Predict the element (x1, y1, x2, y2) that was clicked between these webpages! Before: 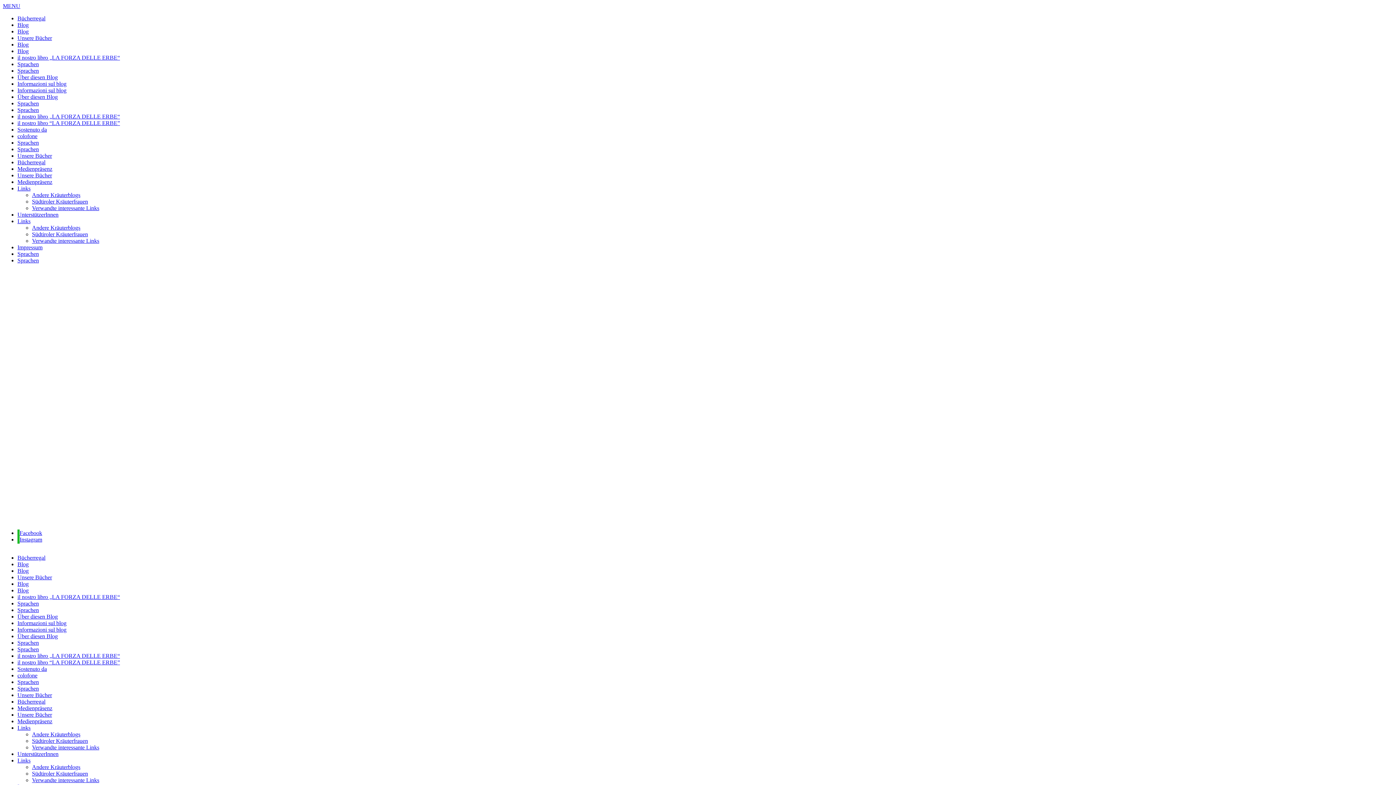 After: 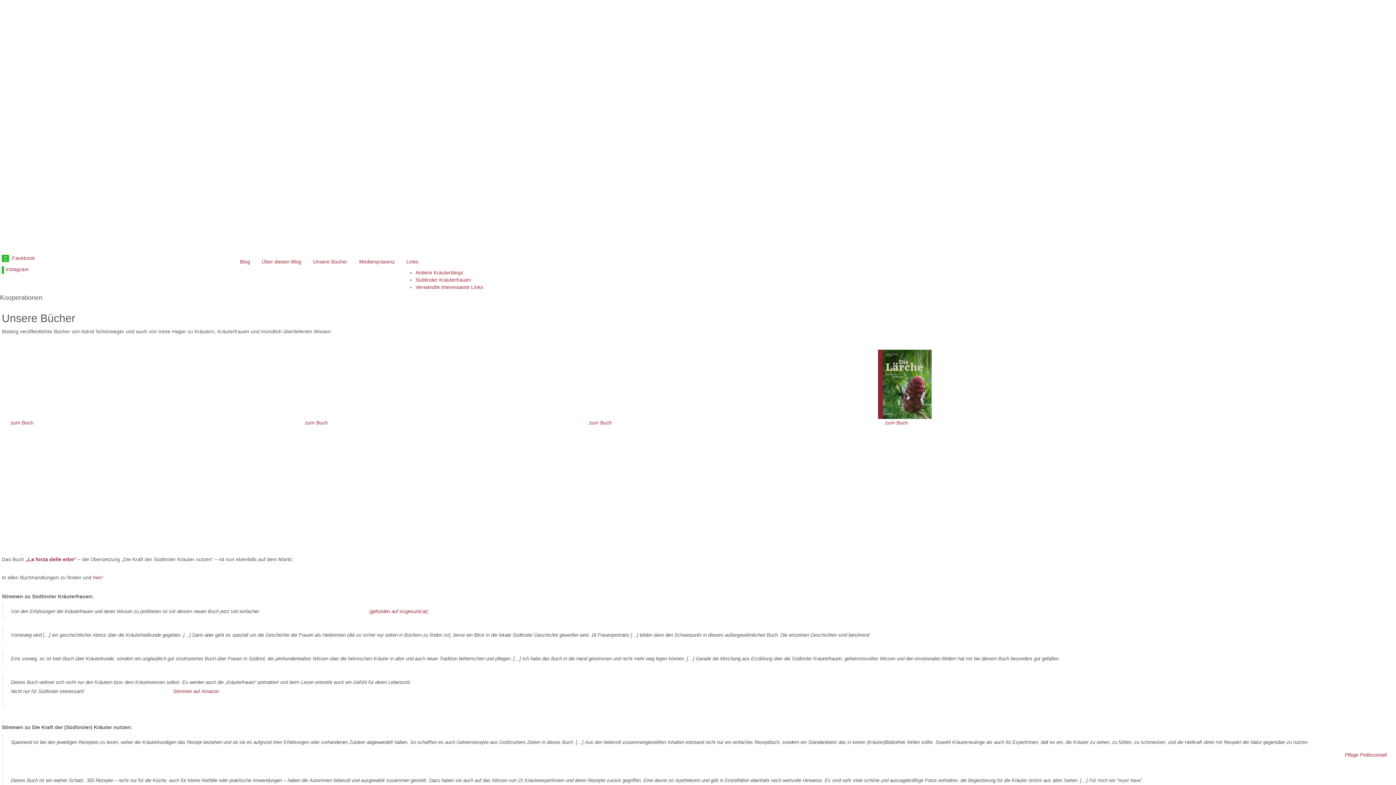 Action: label: Unsere Bücher bbox: (17, 34, 52, 41)